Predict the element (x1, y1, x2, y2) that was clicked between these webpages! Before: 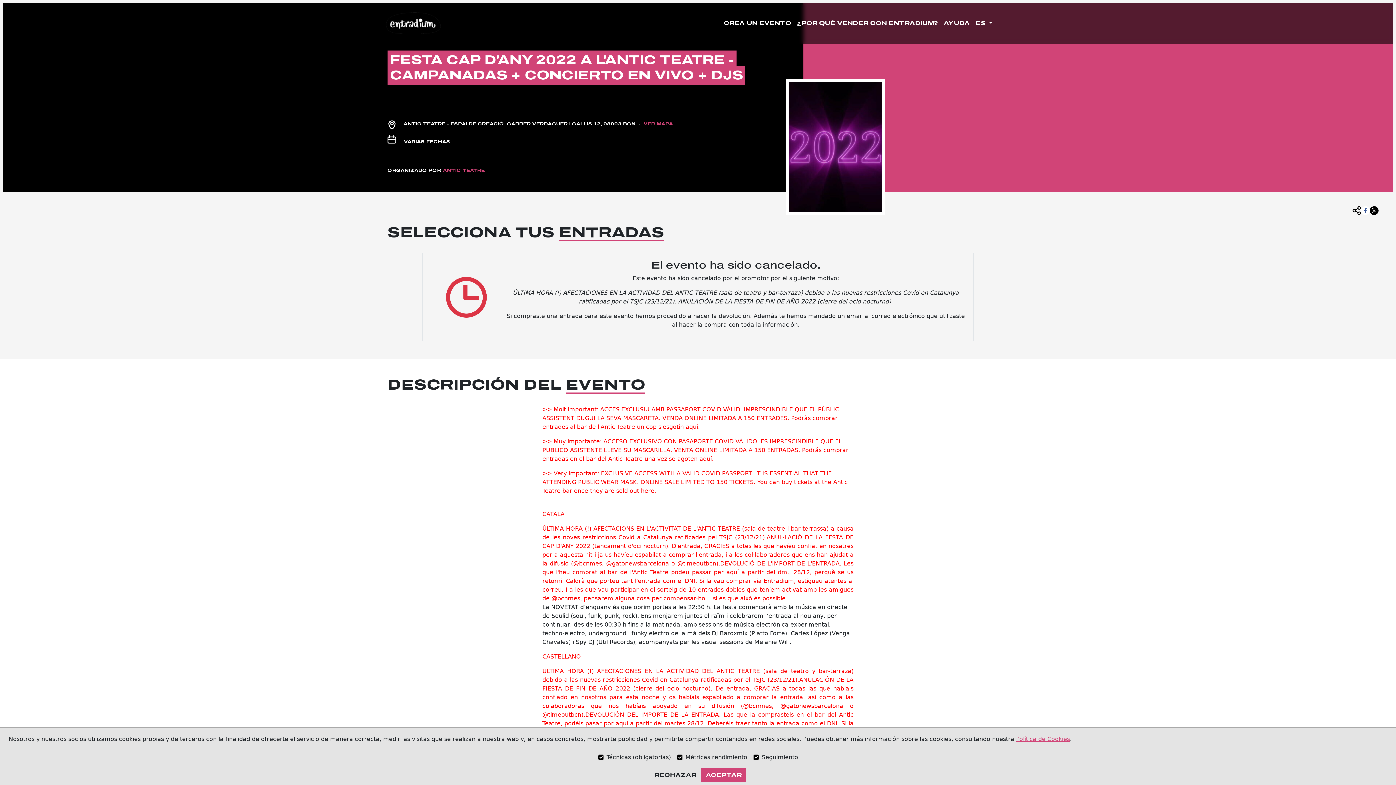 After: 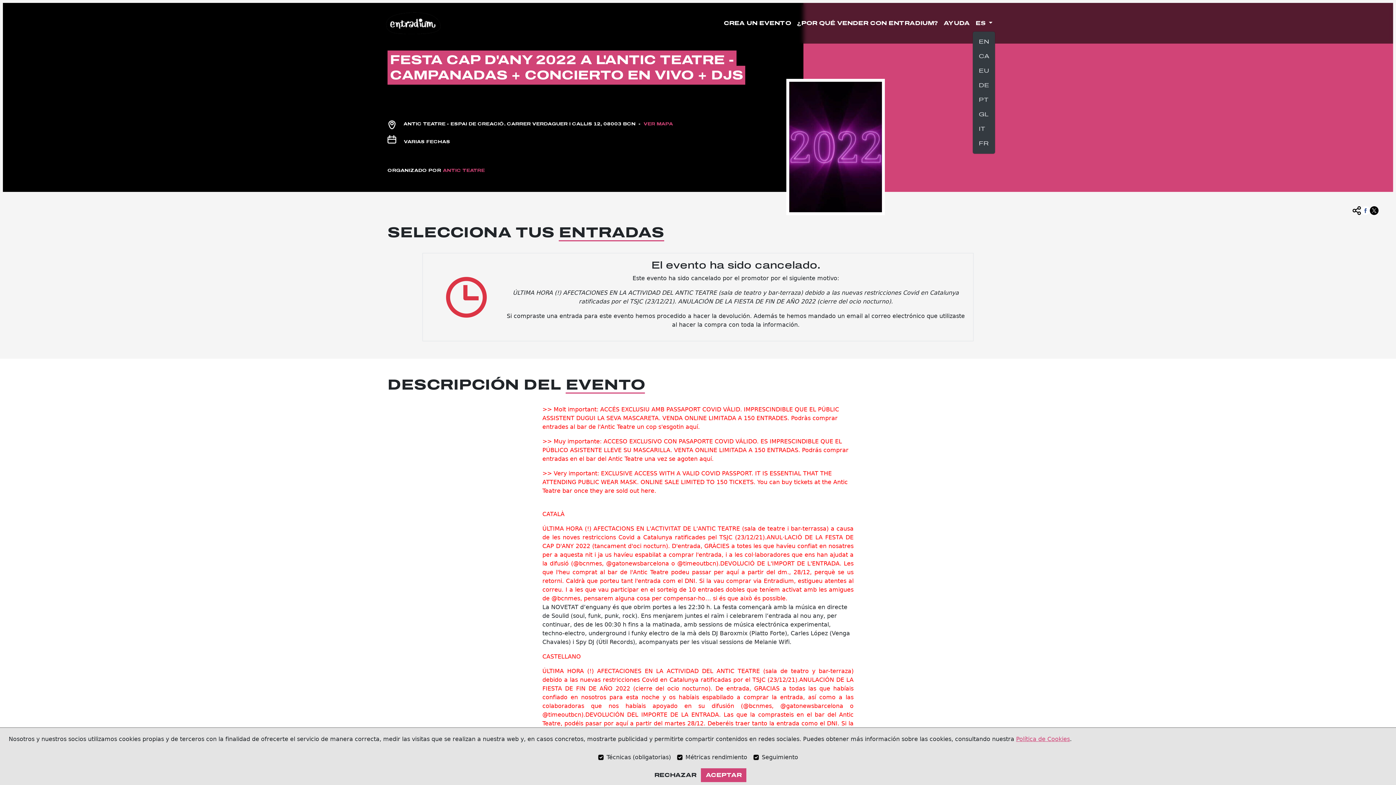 Action: label: ES  bbox: (972, 16, 995, 30)